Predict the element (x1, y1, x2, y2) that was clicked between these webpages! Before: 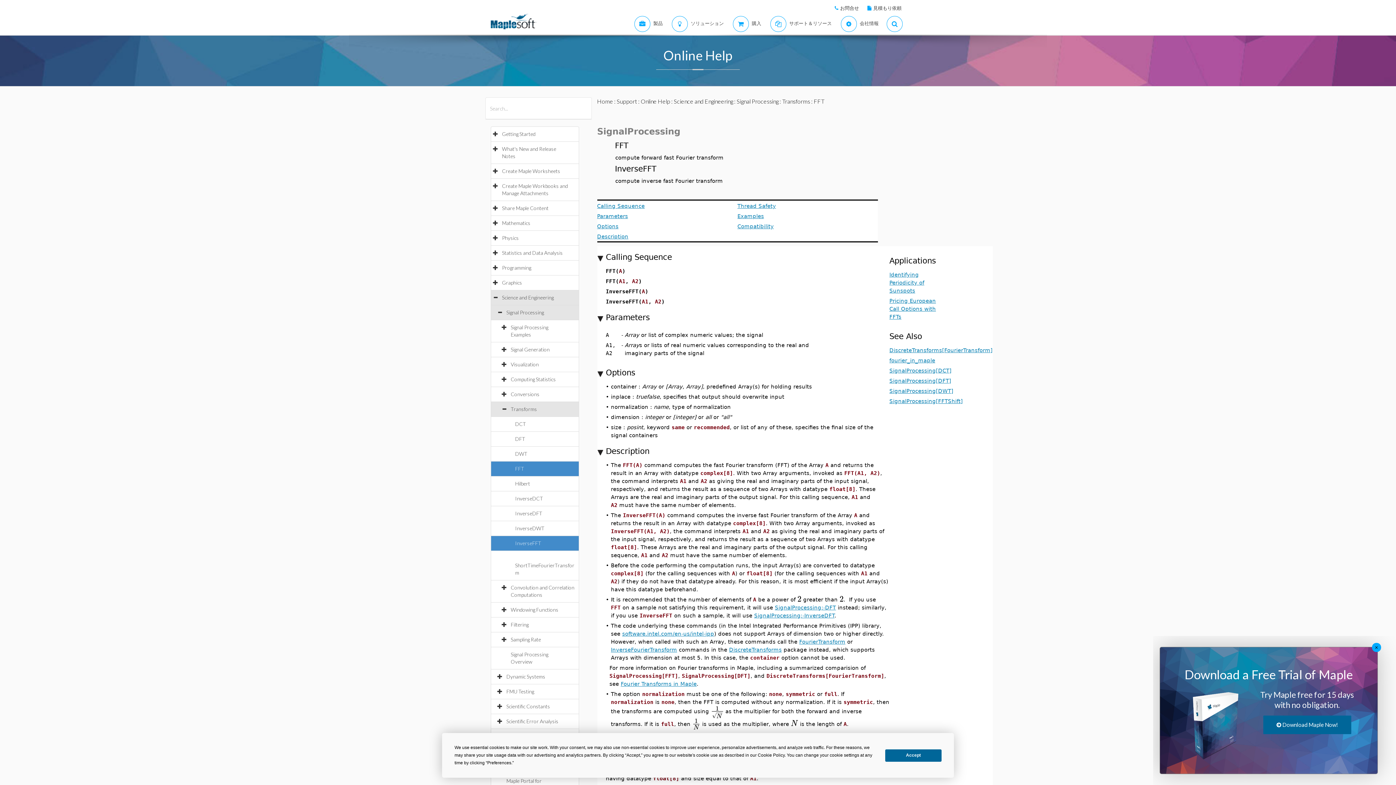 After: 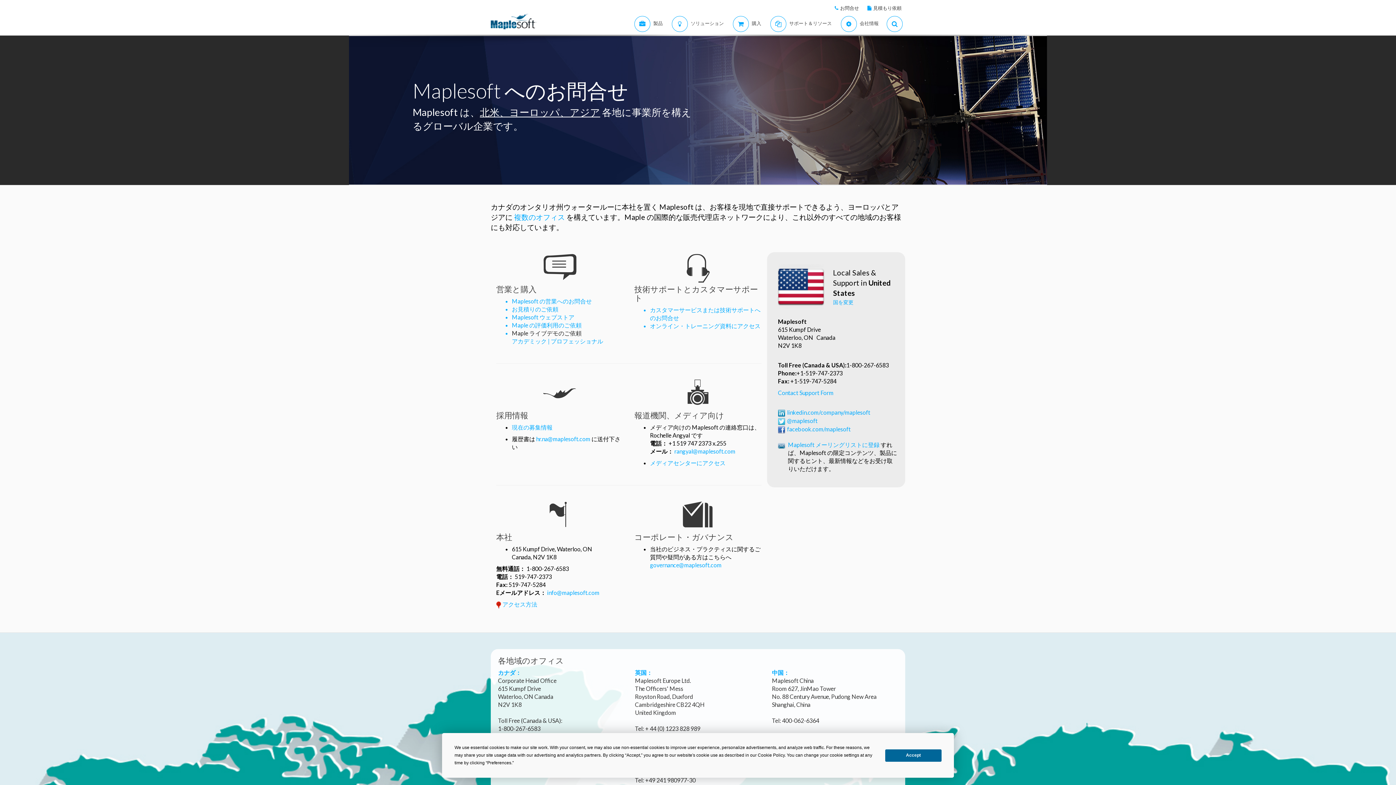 Action: label: お問合せ bbox: (838, 5, 859, 10)